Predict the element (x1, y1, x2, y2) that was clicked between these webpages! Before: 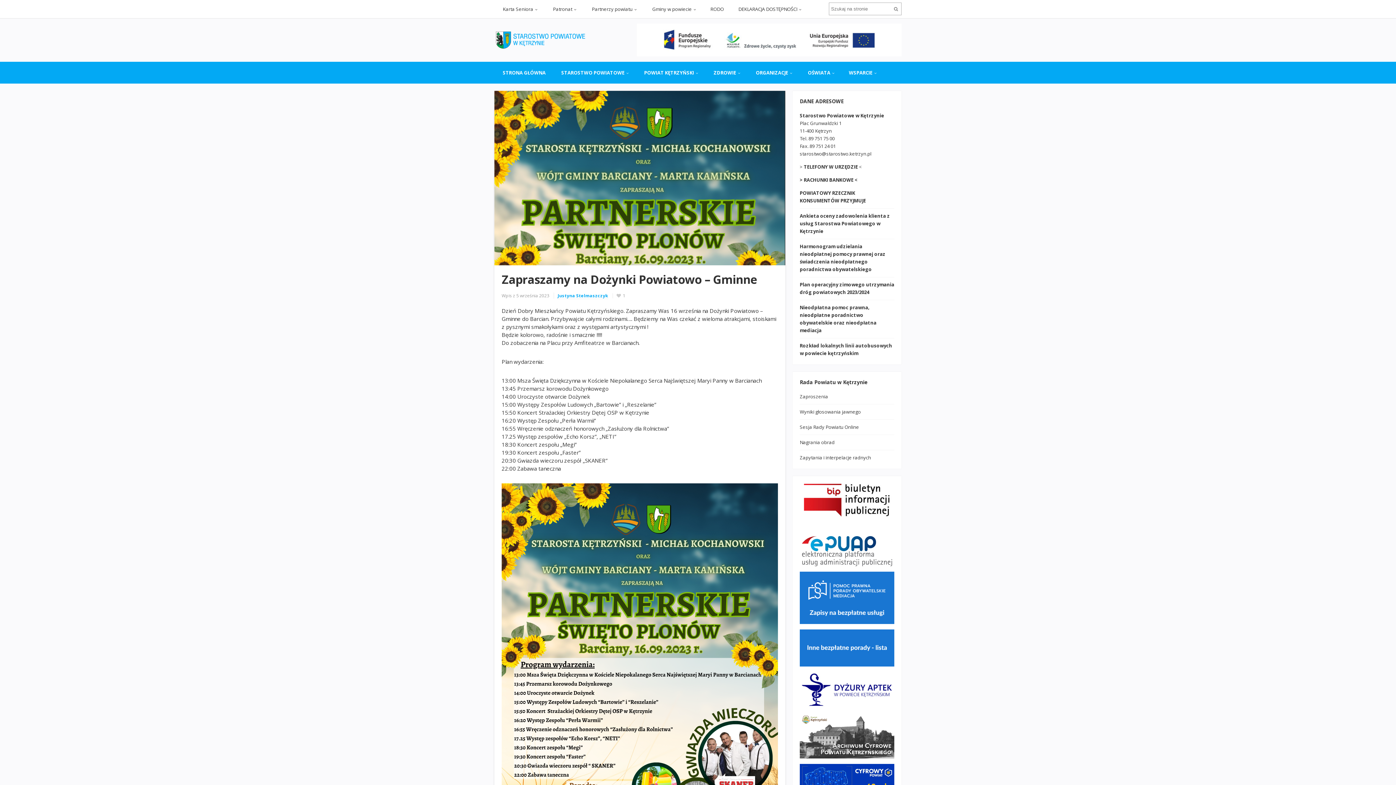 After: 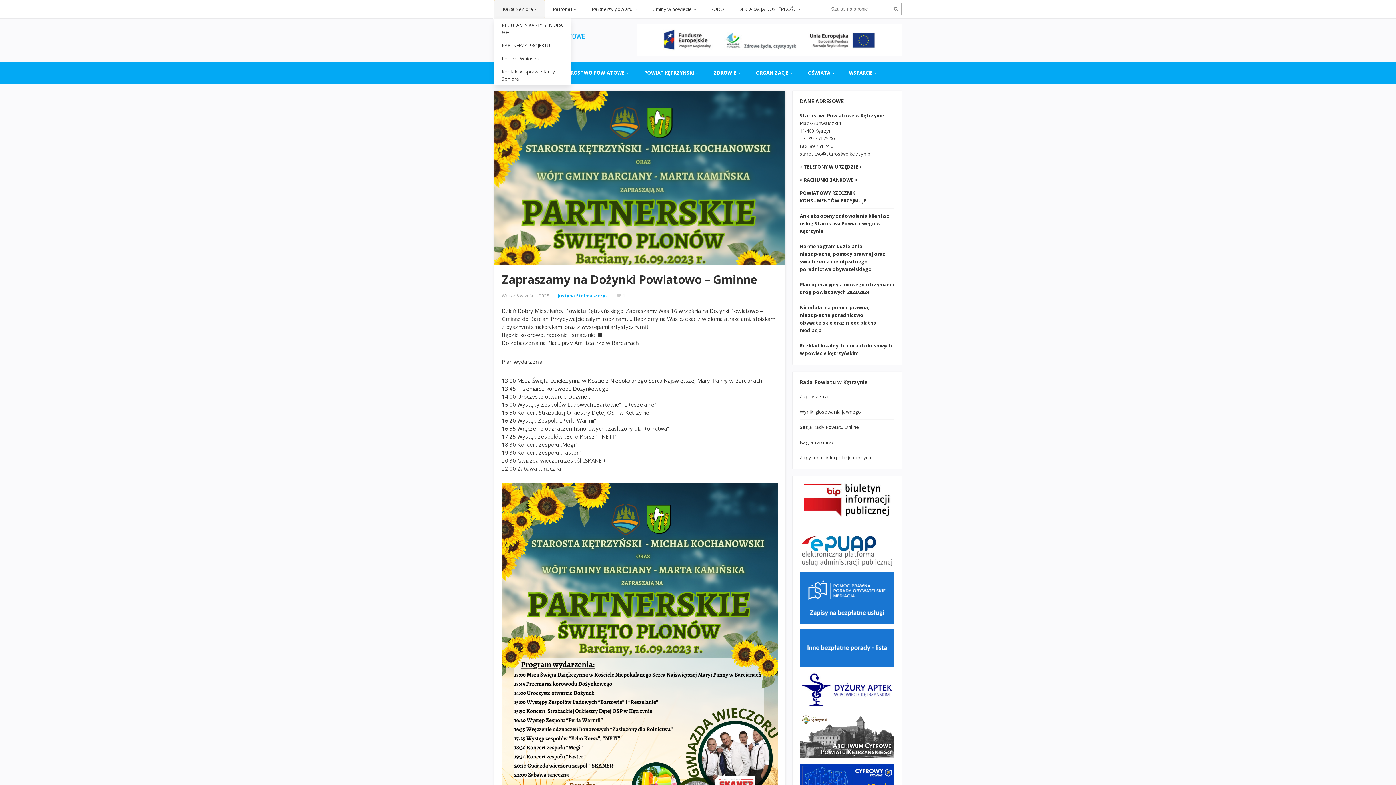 Action: label:  Karta Seniora bbox: (494, 0, 544, 18)